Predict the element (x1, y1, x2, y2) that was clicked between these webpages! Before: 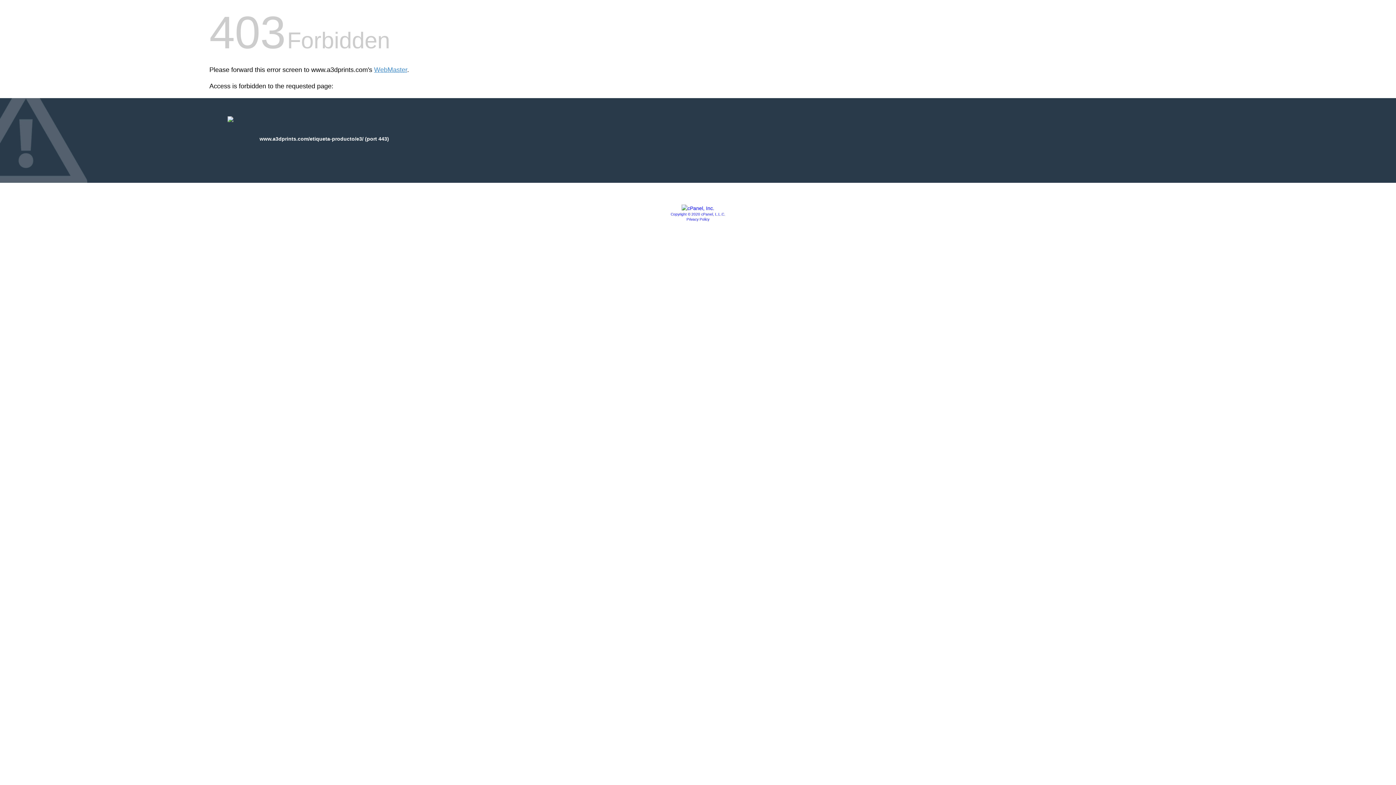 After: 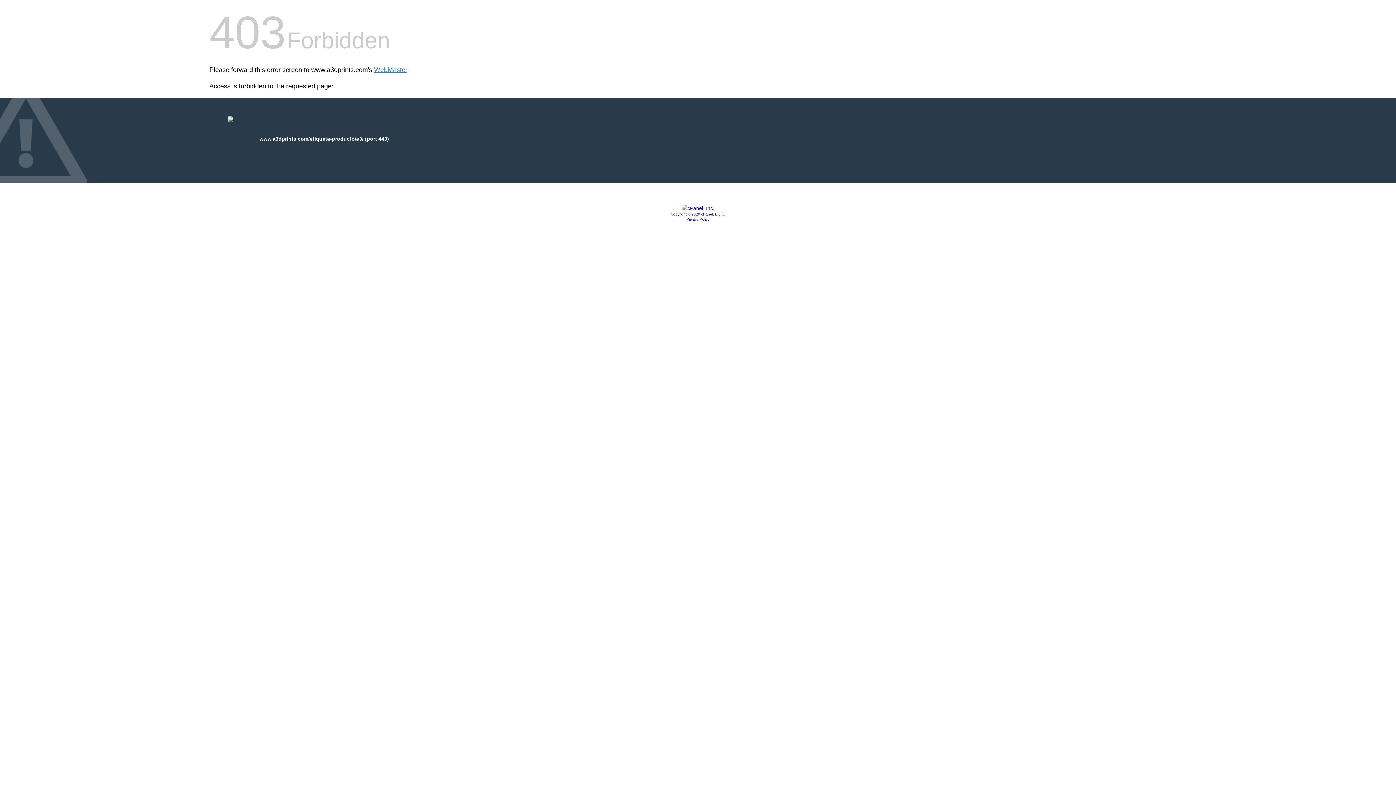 Action: bbox: (681, 205, 714, 211)